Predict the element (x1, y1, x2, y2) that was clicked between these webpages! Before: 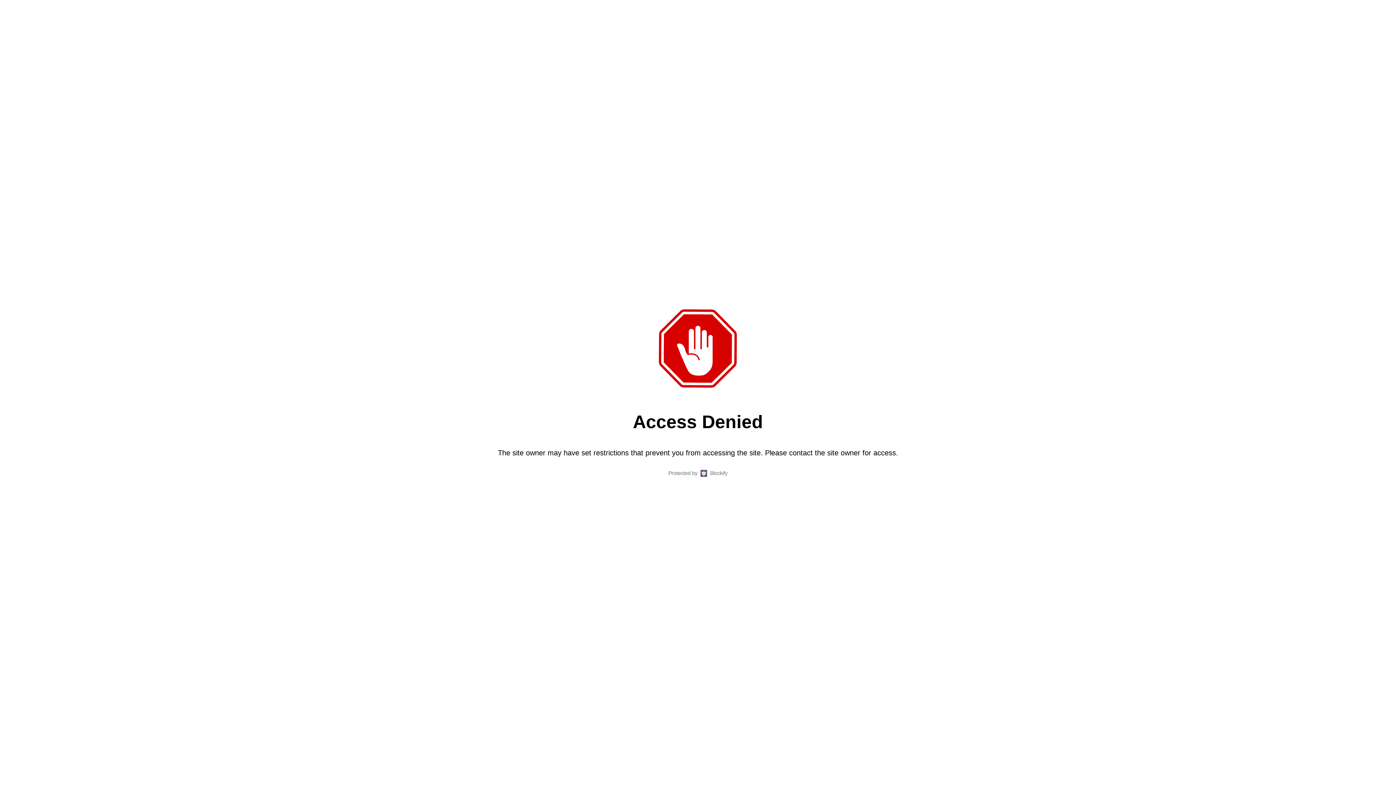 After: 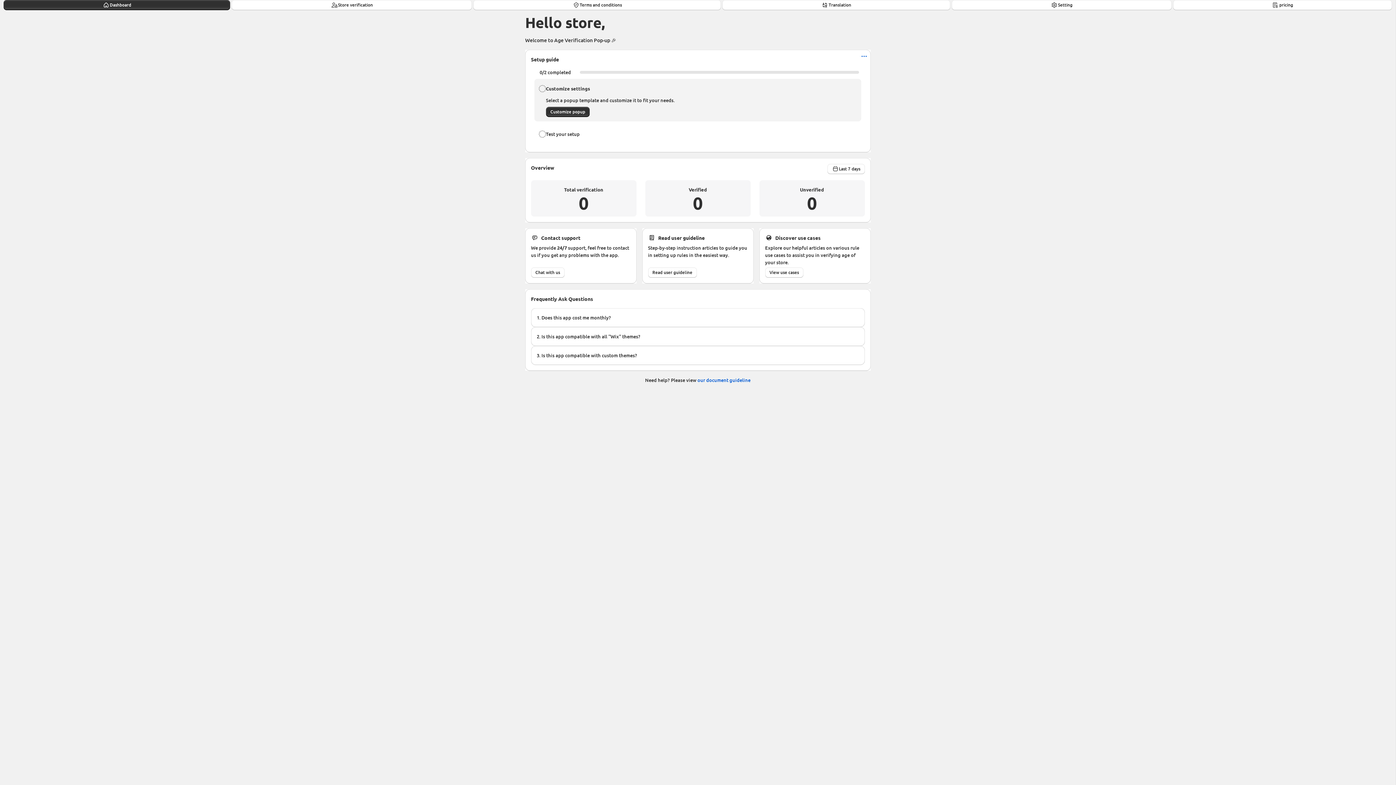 Action: bbox: (710, 469, 727, 477) label: Blockify